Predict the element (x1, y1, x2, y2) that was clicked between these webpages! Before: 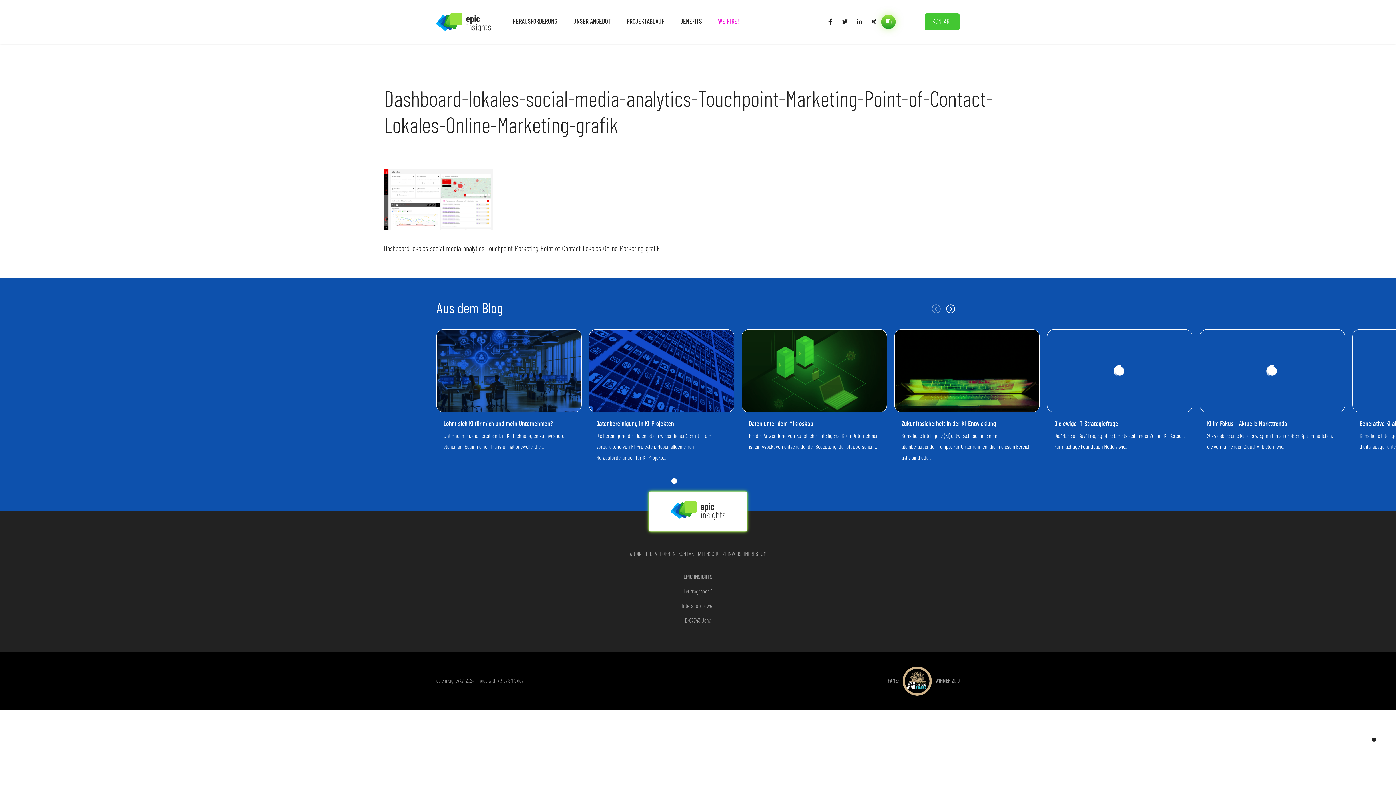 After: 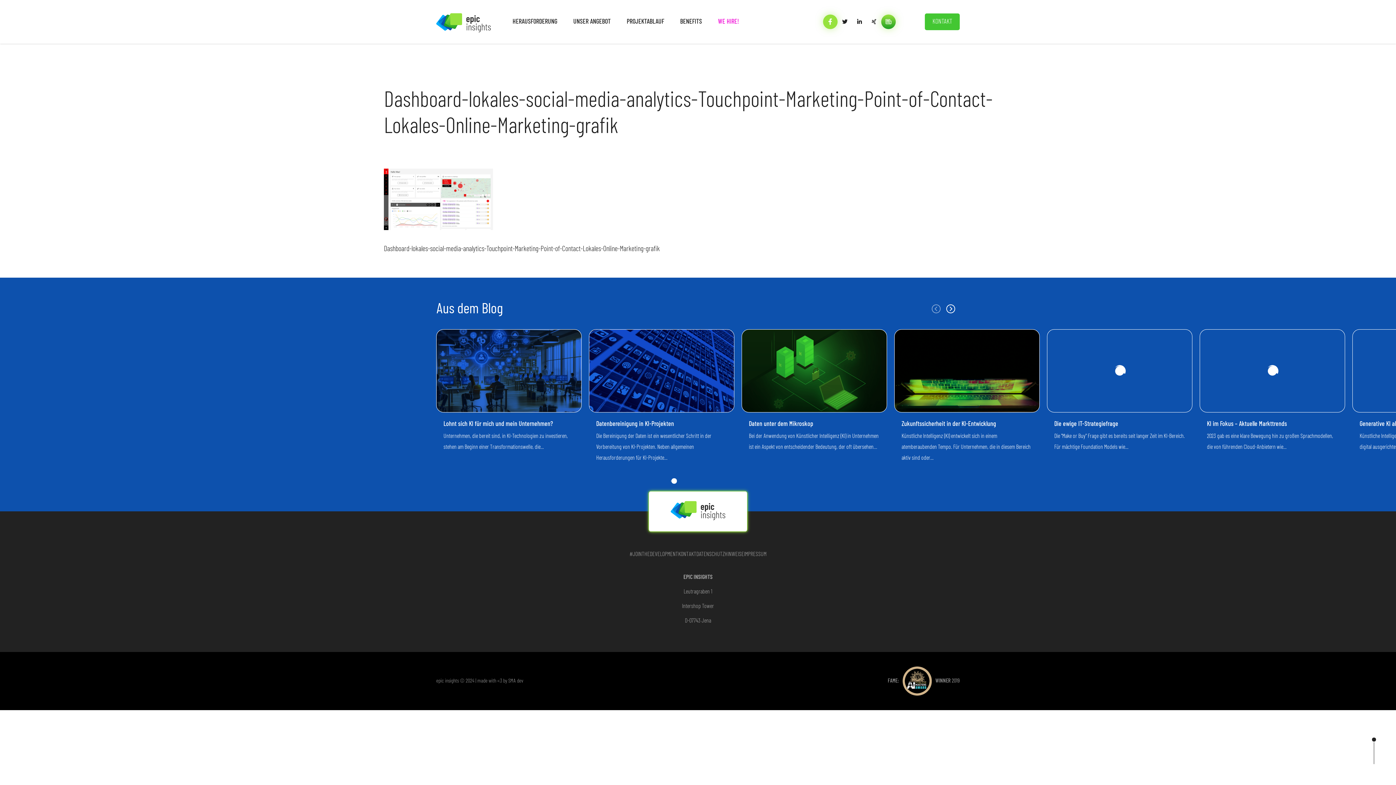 Action: bbox: (823, 14, 837, 29)